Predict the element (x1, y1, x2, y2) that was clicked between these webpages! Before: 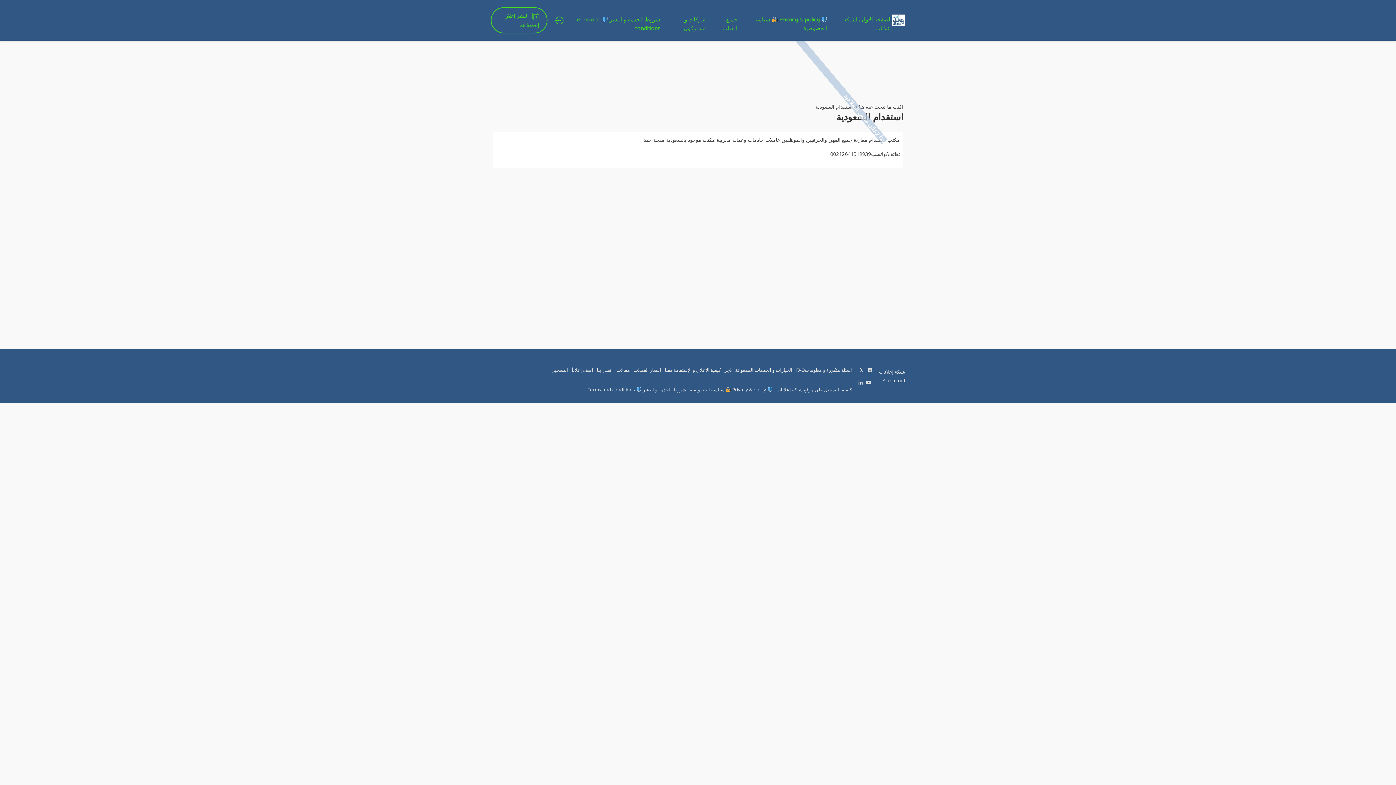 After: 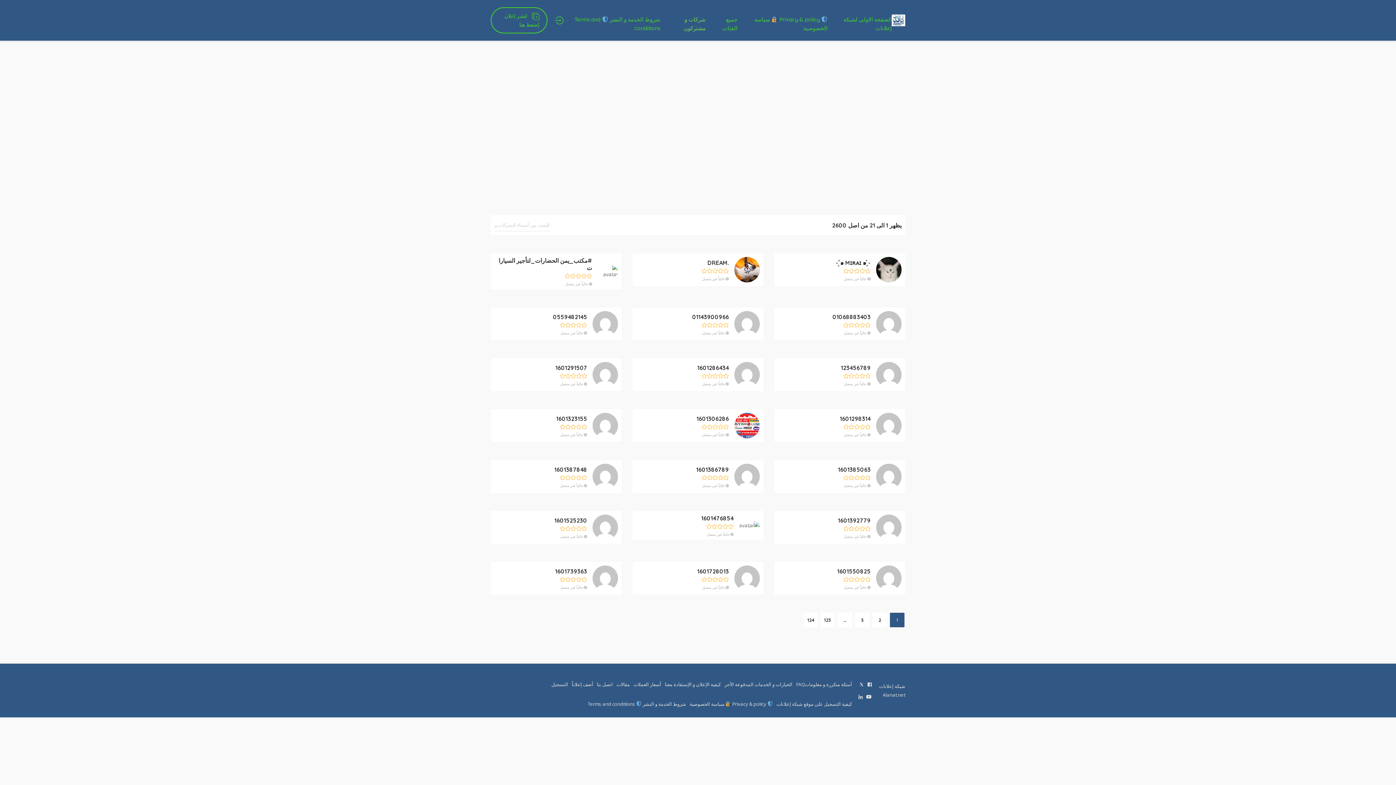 Action: label: شركات و مشتركون bbox: (665, 9, 711, 38)